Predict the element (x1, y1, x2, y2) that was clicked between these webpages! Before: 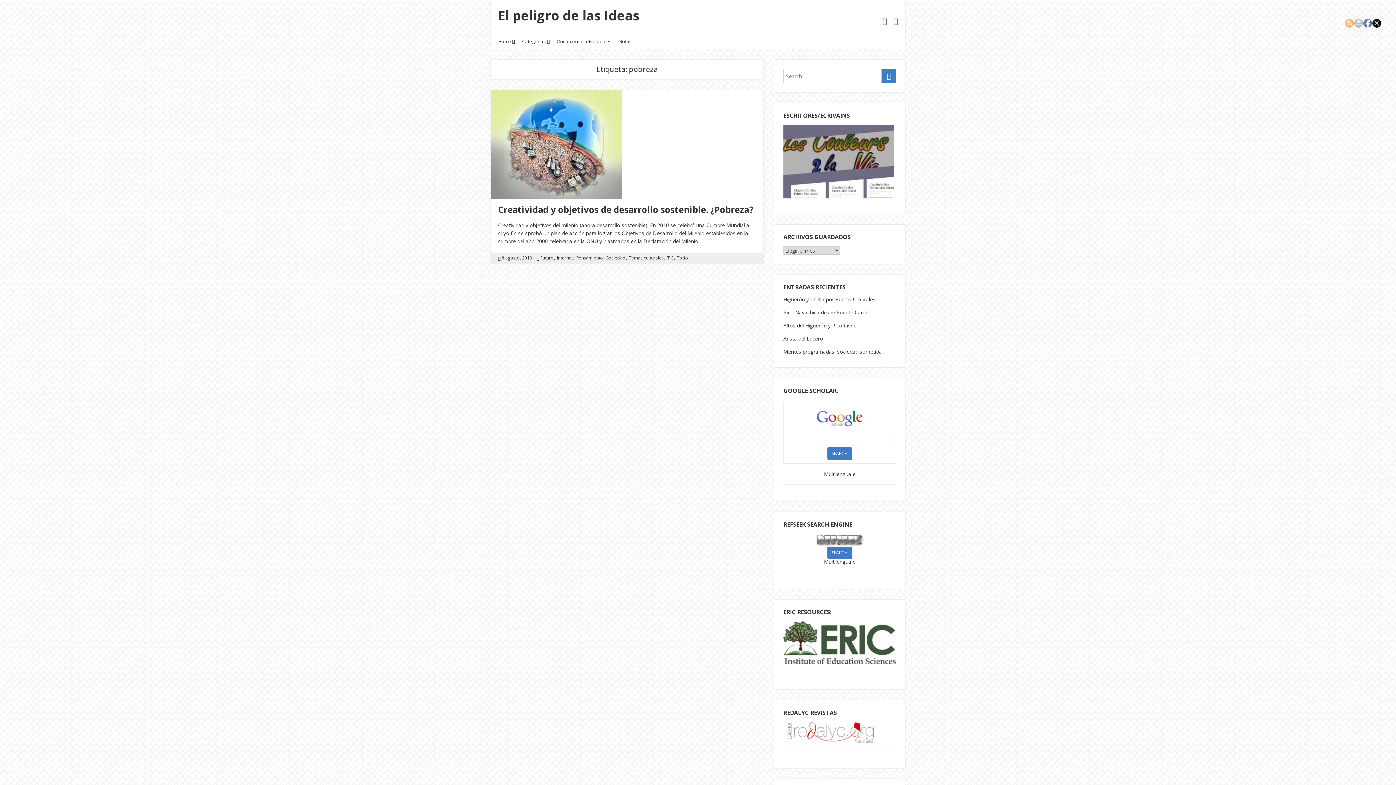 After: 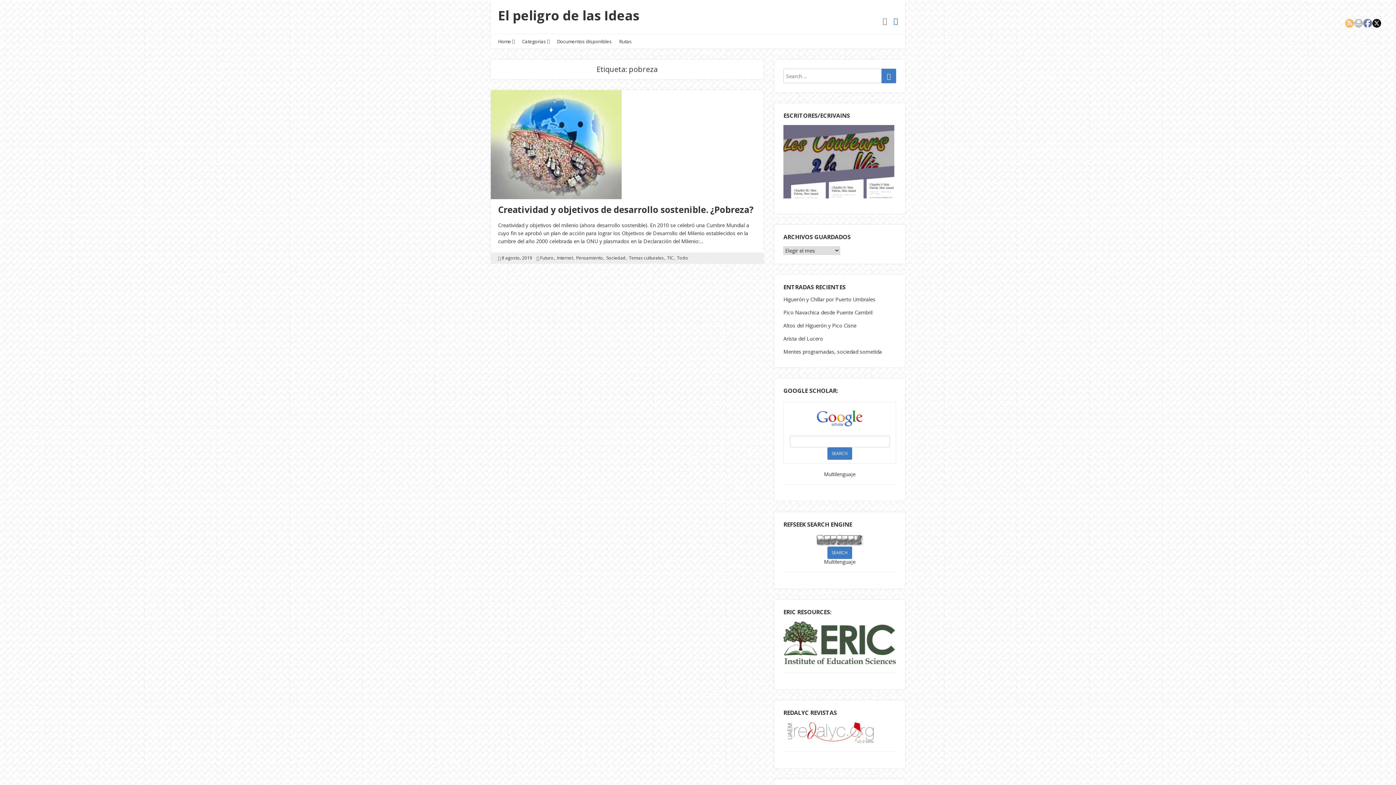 Action: bbox: (893, 16, 898, 25)